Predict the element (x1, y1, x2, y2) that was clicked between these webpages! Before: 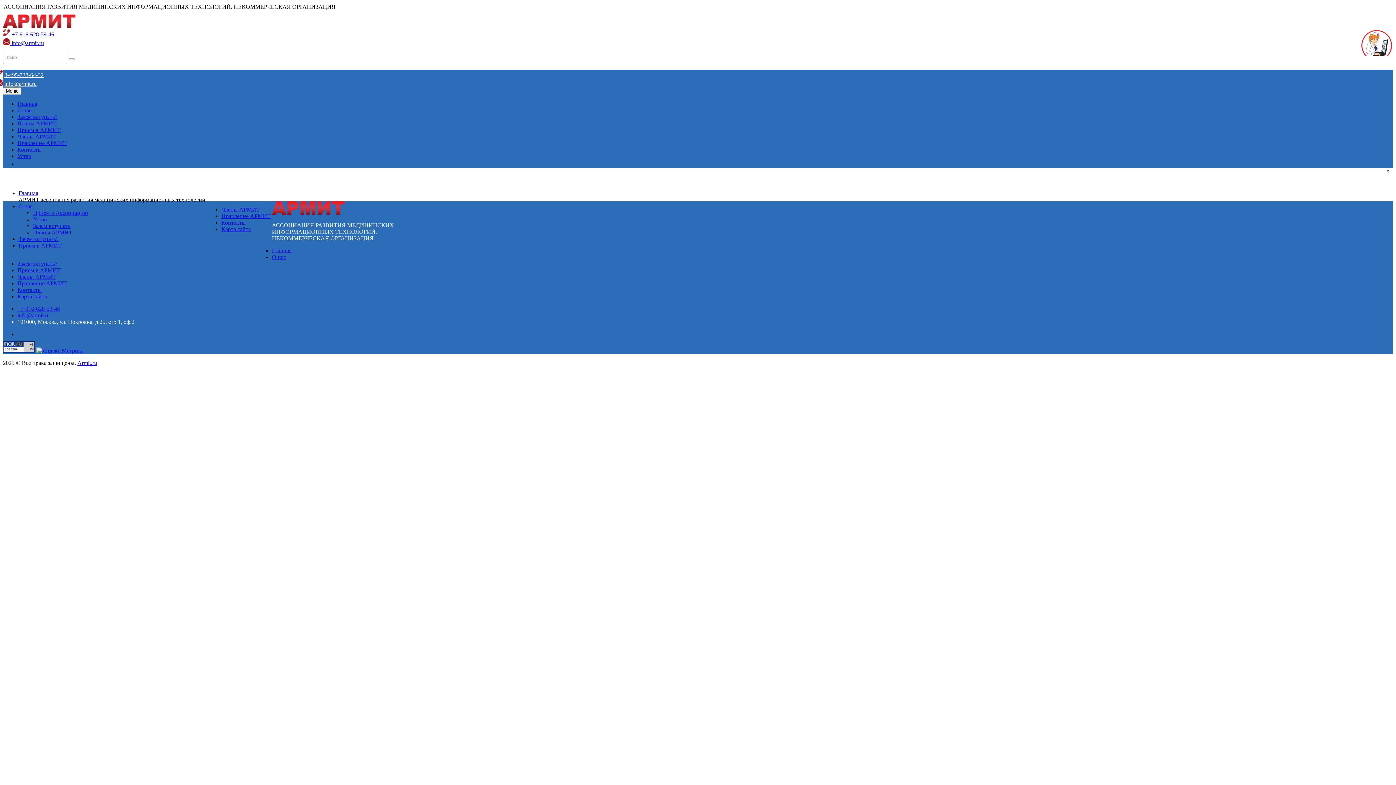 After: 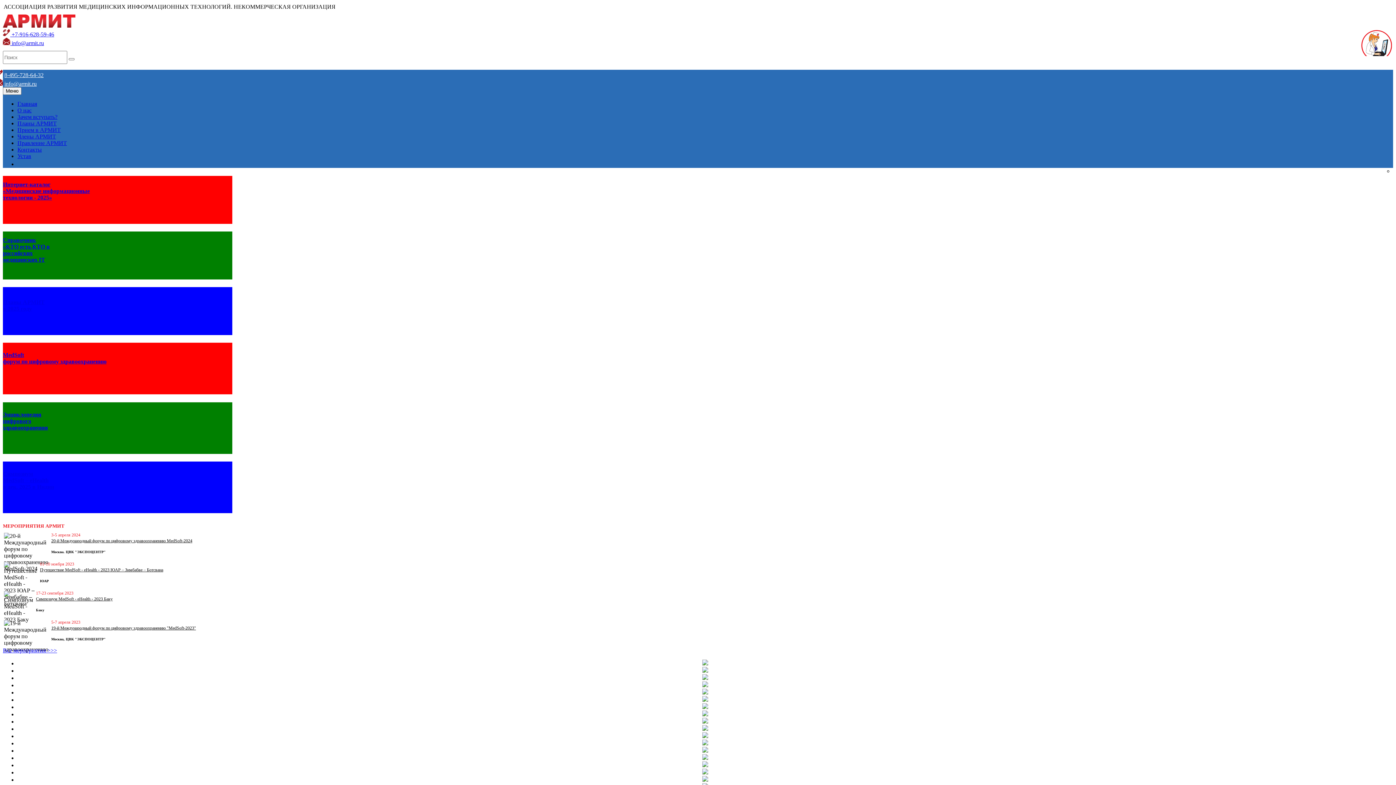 Action: bbox: (17, 100, 37, 107) label: Главная